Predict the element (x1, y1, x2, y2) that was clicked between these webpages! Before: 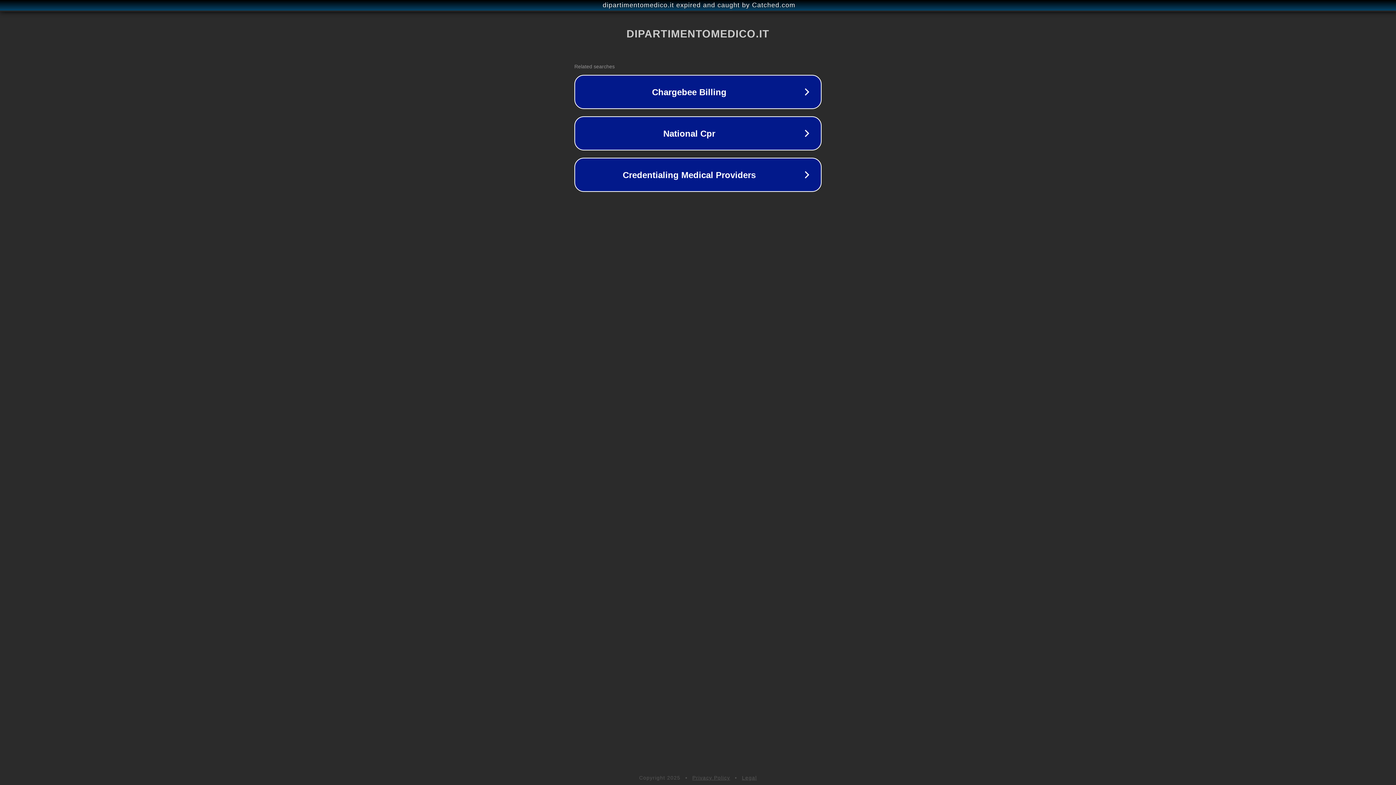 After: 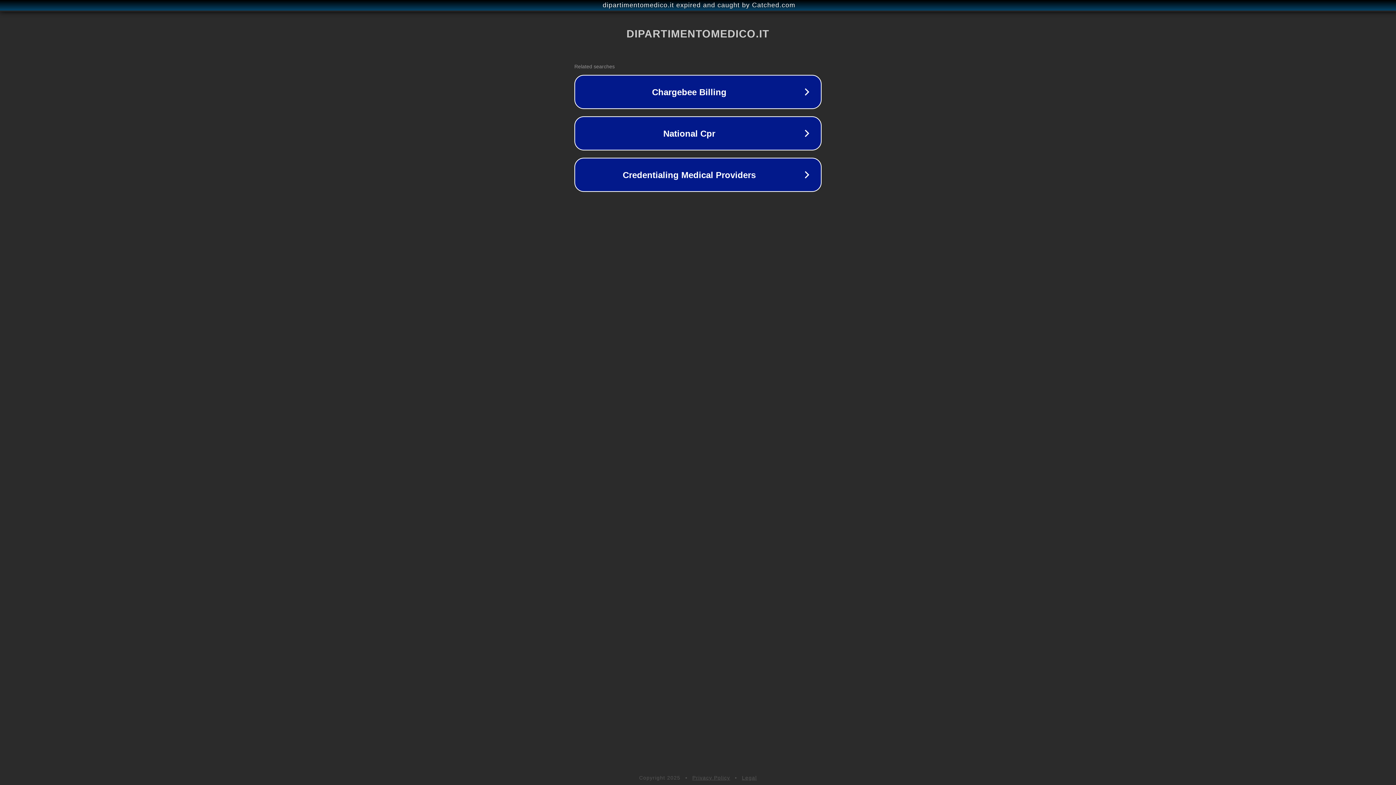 Action: label: Privacy Policy bbox: (692, 775, 730, 781)